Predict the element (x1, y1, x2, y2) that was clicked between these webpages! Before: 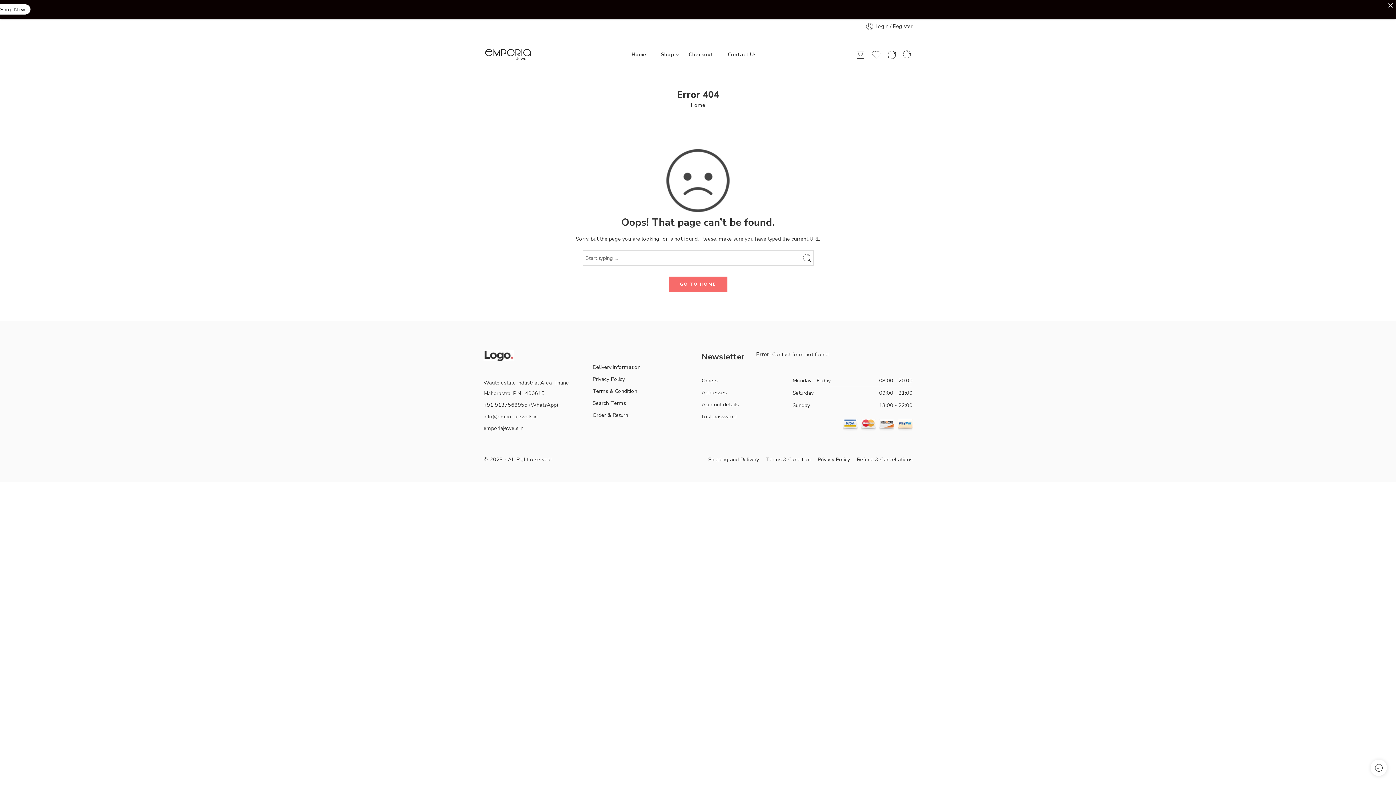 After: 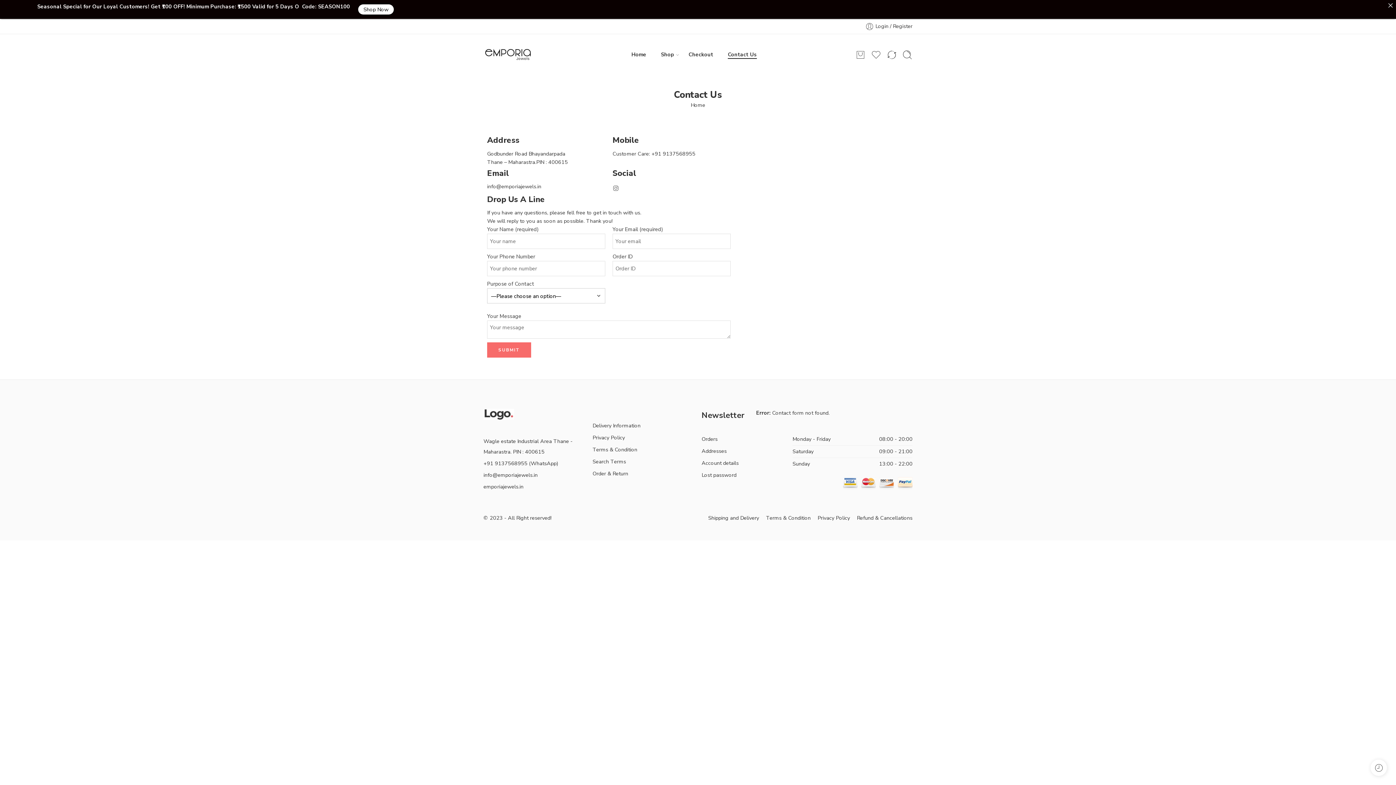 Action: label: Contact Us bbox: (728, 45, 757, 64)